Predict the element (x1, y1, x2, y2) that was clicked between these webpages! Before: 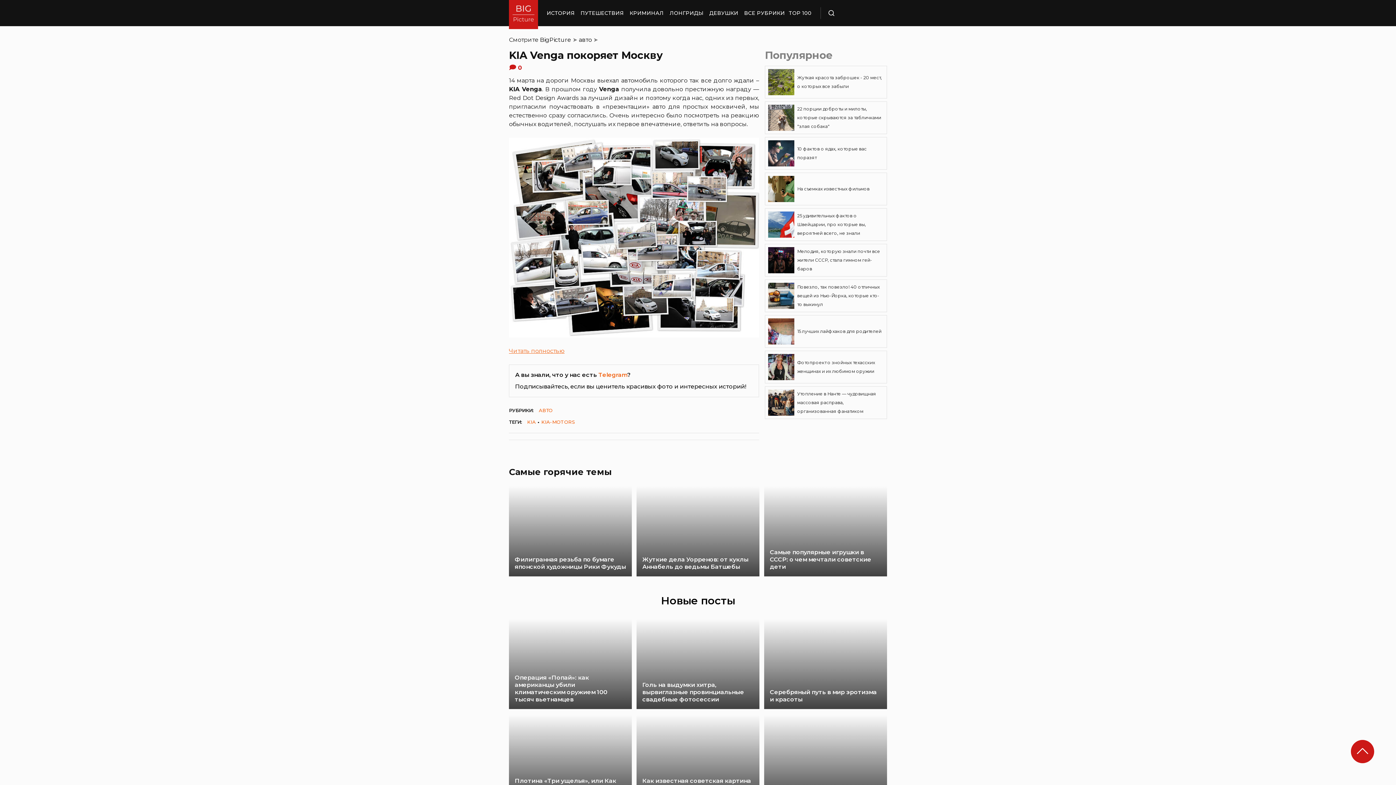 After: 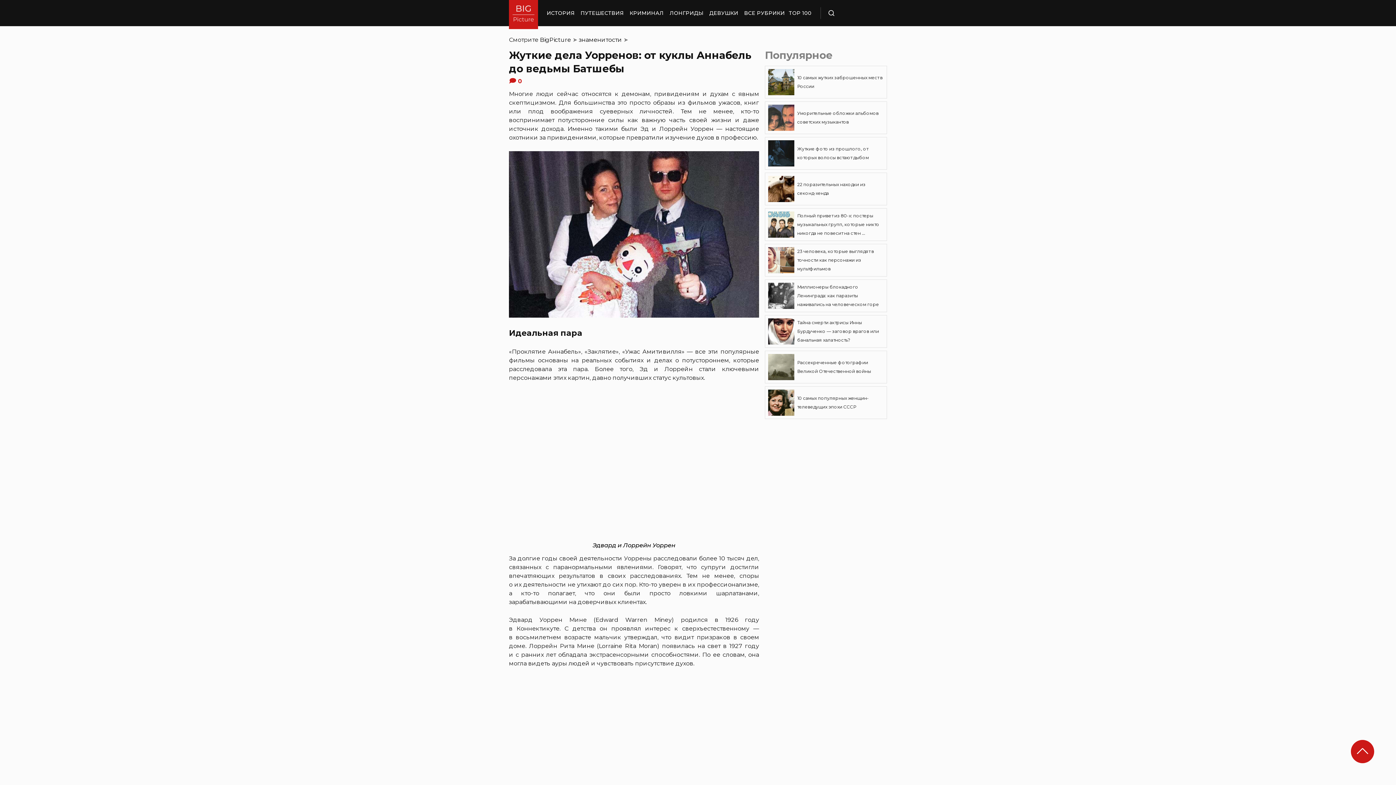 Action: bbox: (636, 486, 759, 576) label: Жуткие дела Уорренов: от куклы Аннабель до ведьмы Батшебы